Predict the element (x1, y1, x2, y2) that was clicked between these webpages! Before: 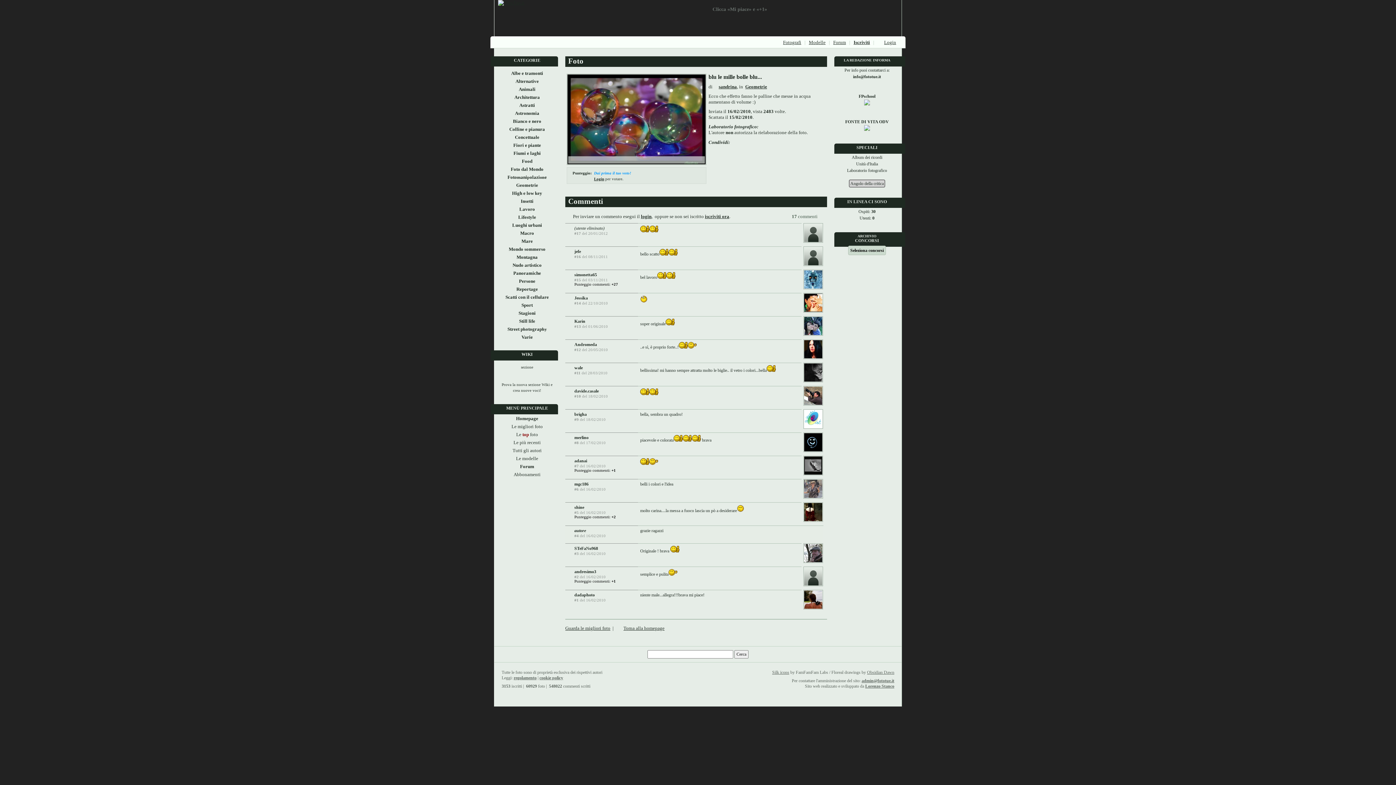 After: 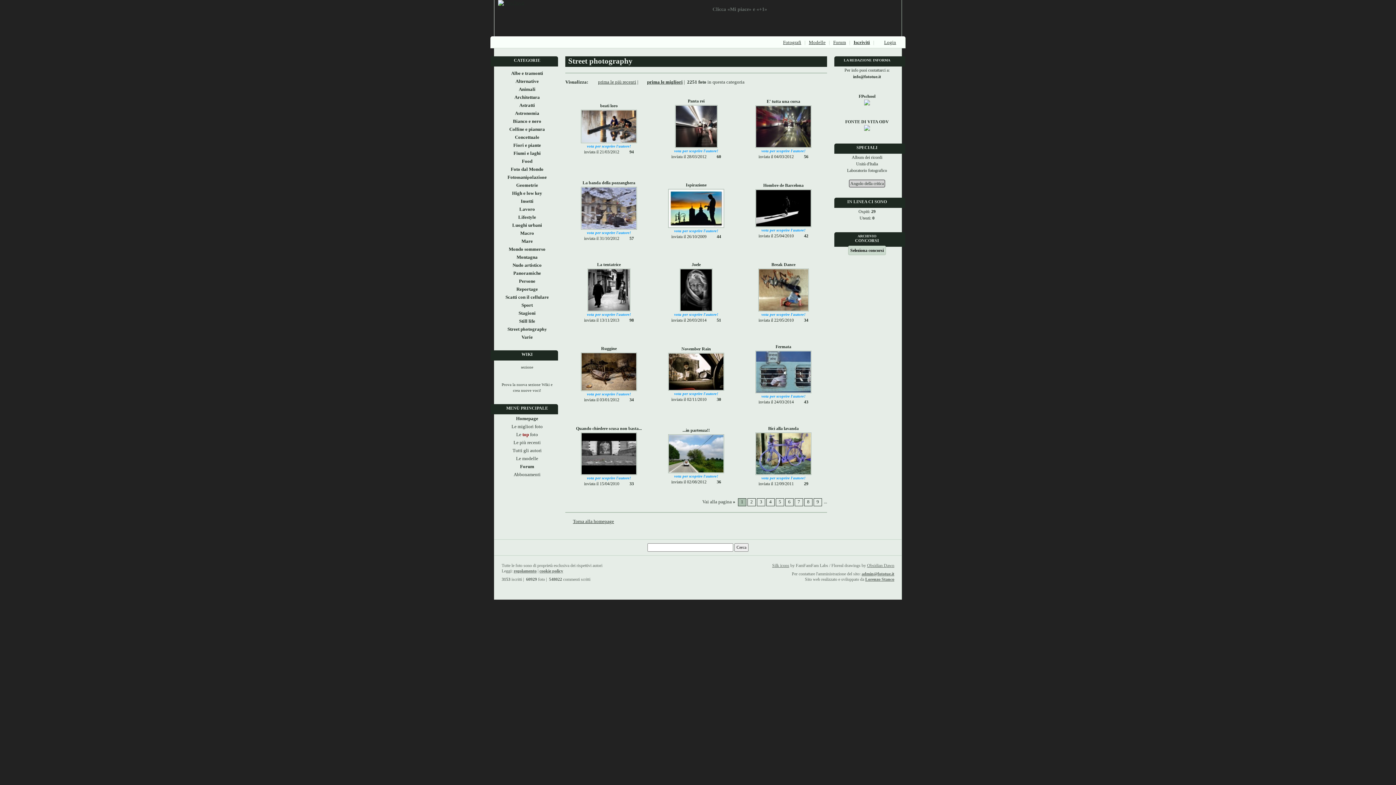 Action: label: Street photography bbox: (501, 325, 552, 333)